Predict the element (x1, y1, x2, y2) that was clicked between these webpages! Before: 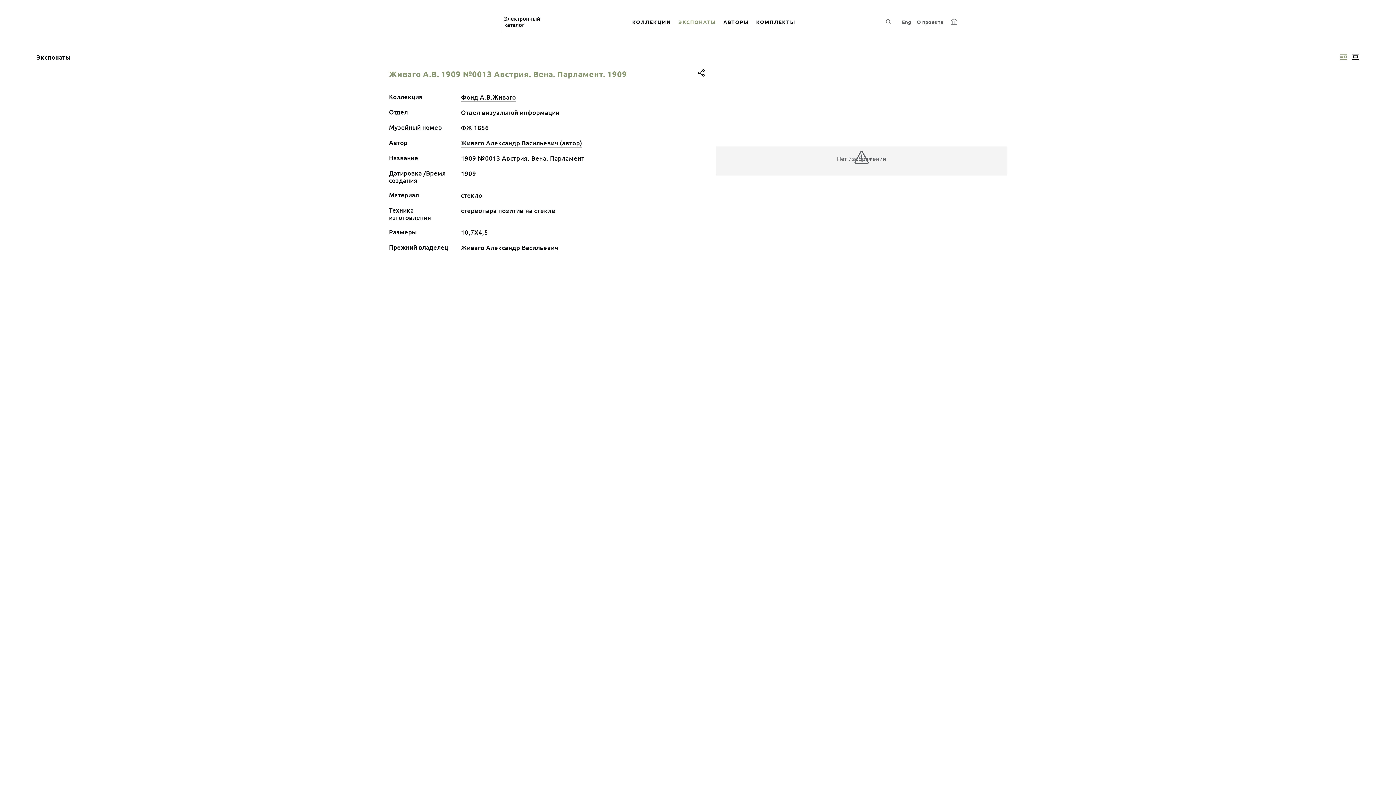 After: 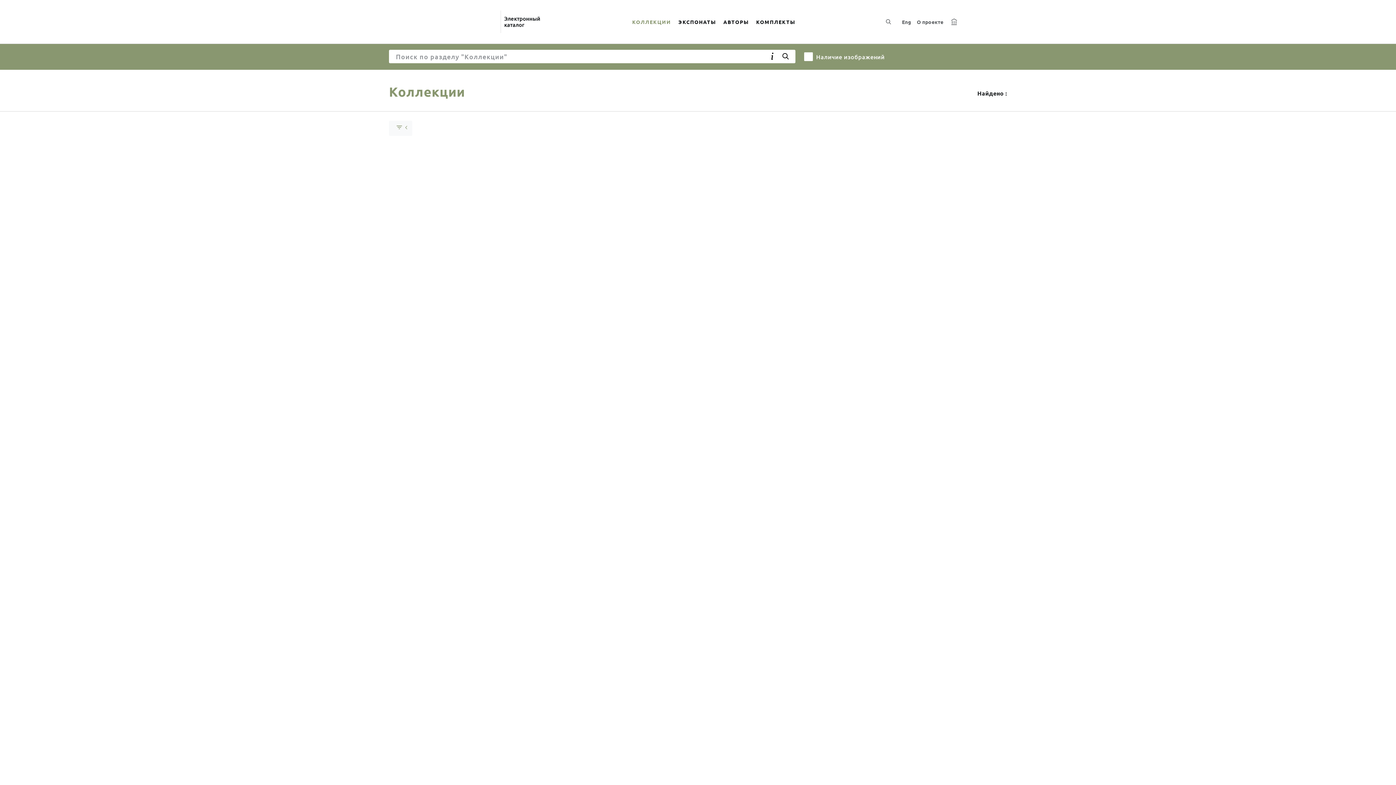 Action: label: КОЛЛЕКЦИИ bbox: (628, 9, 674, 34)